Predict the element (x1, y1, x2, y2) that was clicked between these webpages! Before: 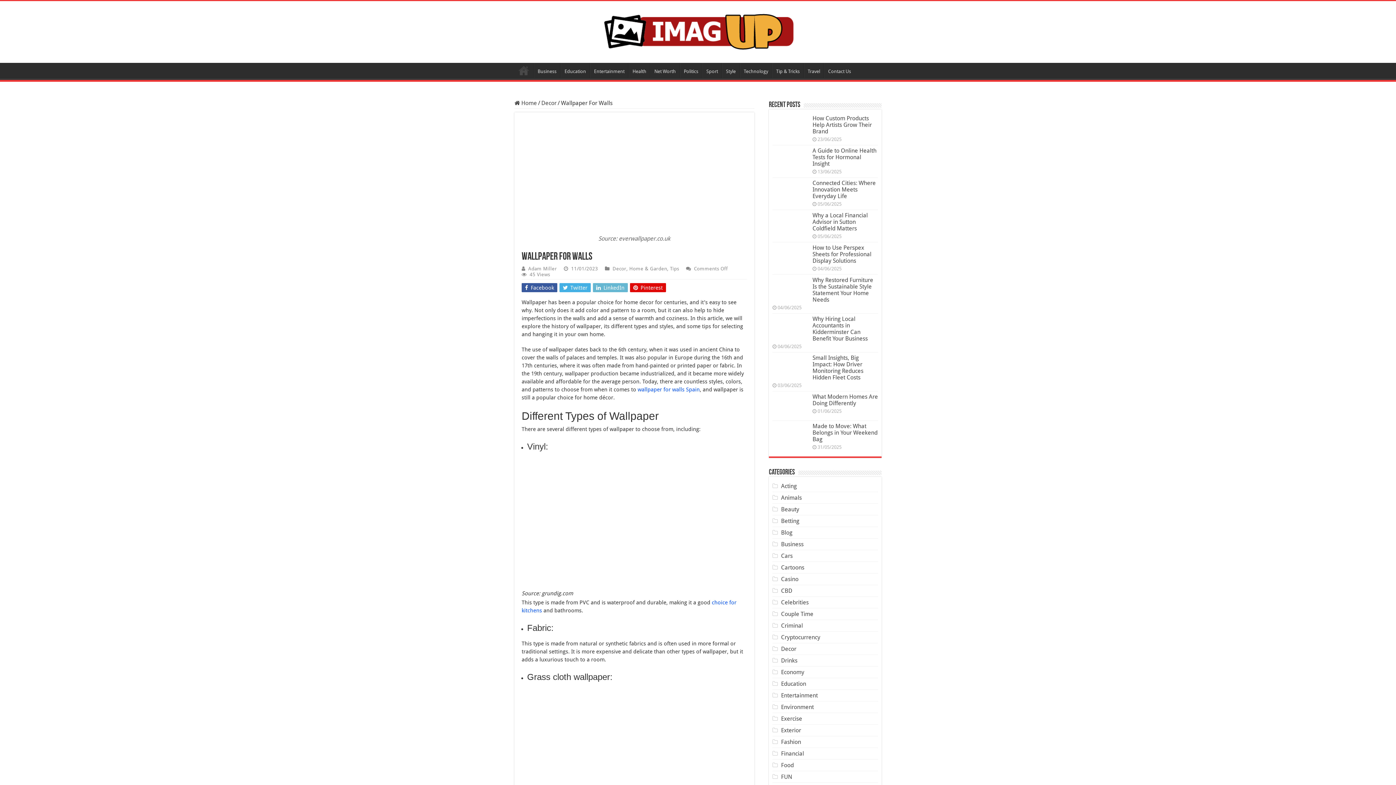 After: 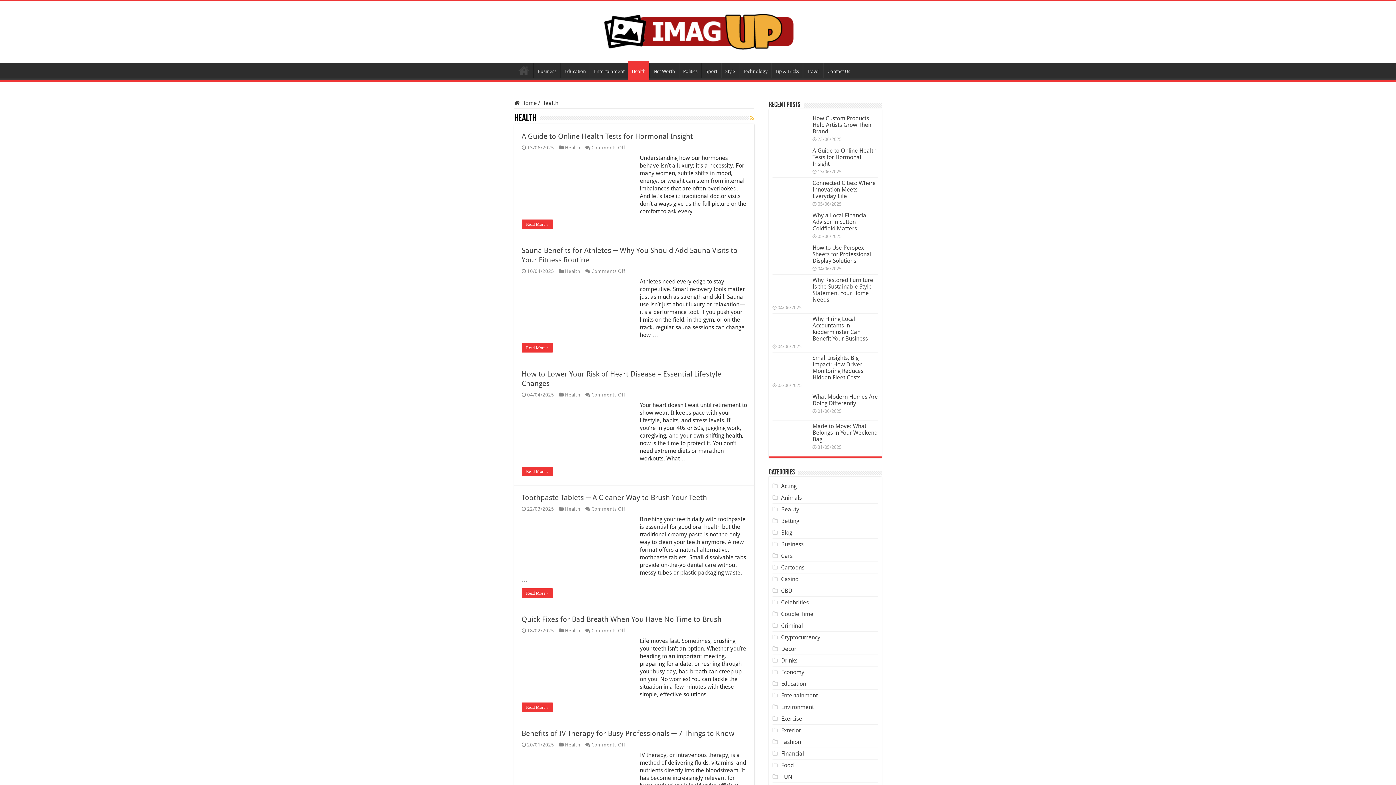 Action: bbox: (628, 62, 650, 78) label: Health